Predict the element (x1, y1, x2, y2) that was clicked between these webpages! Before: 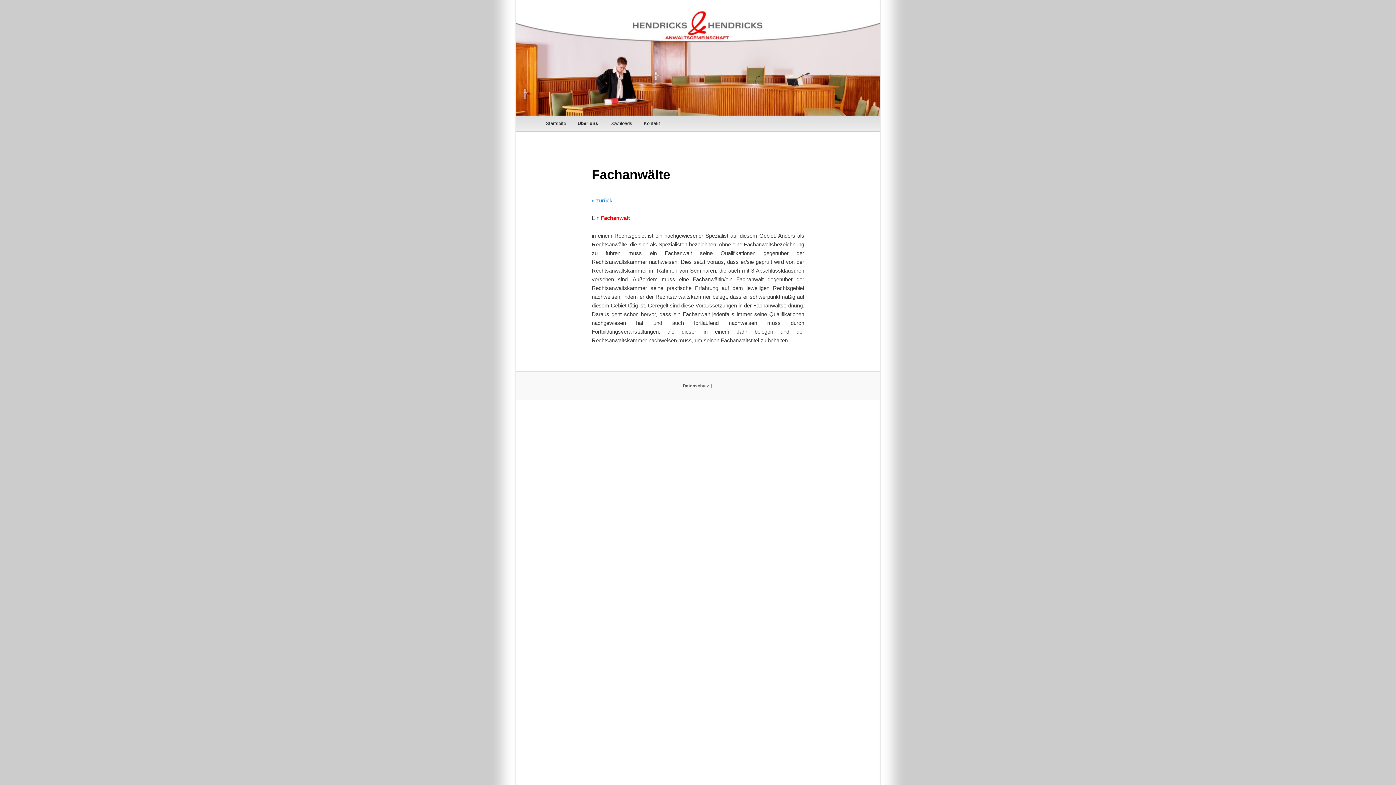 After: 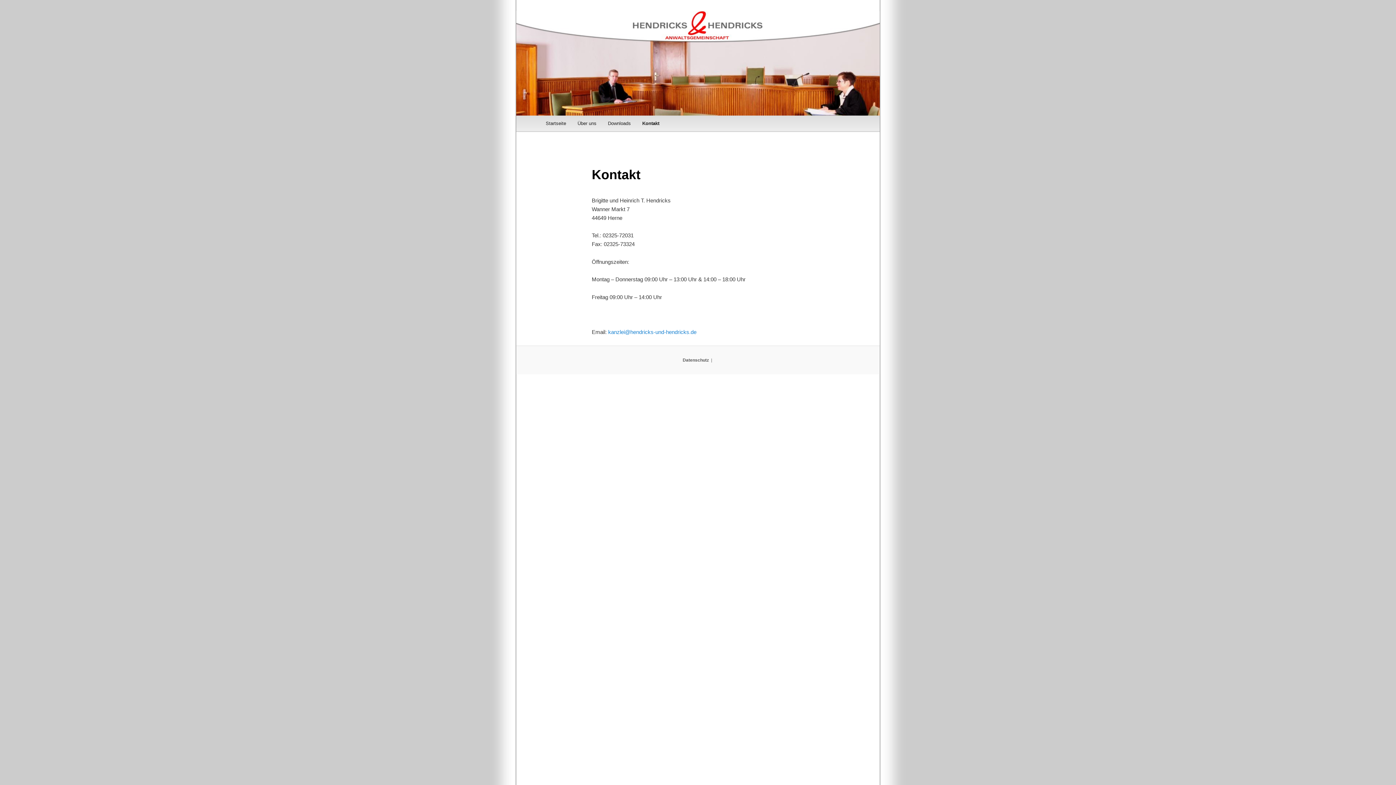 Action: bbox: (638, 115, 665, 131) label: Kontakt